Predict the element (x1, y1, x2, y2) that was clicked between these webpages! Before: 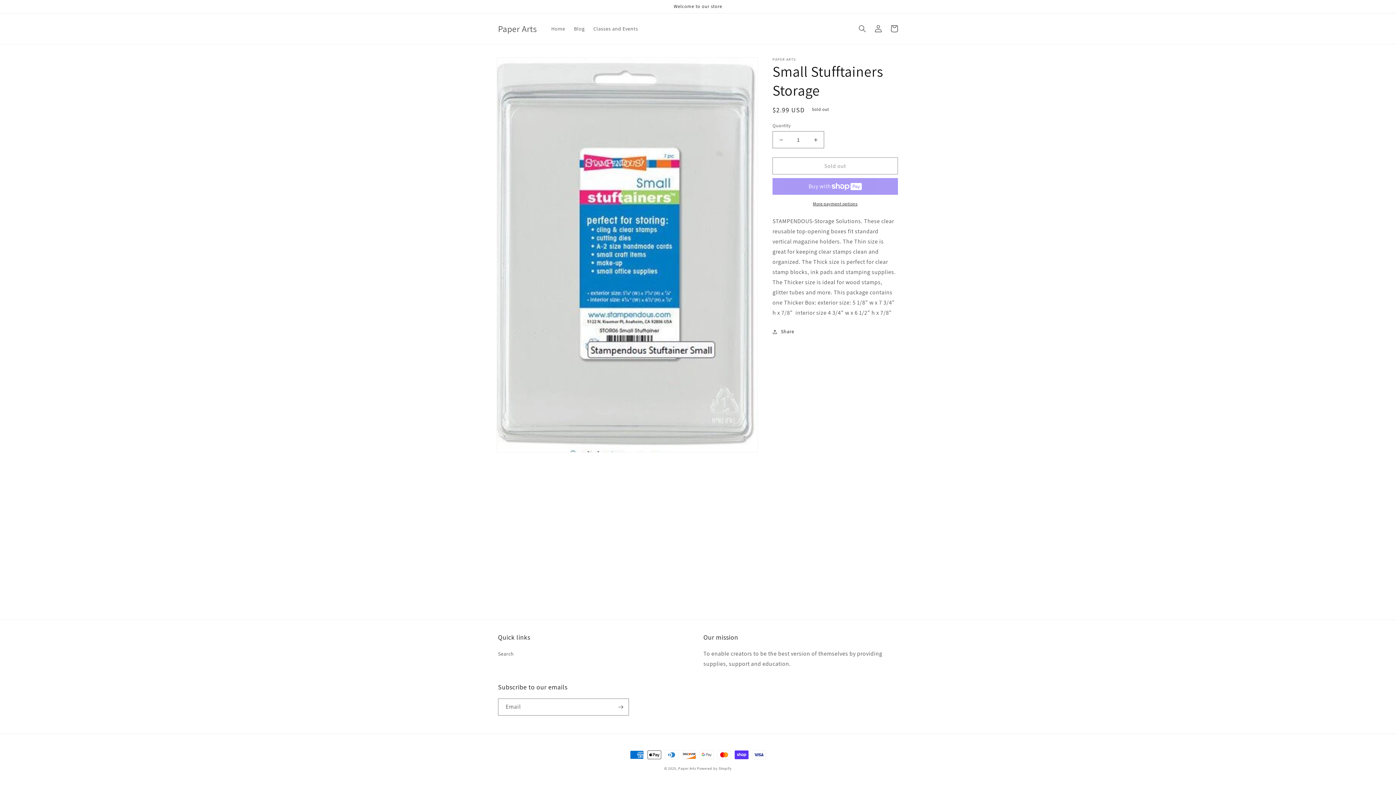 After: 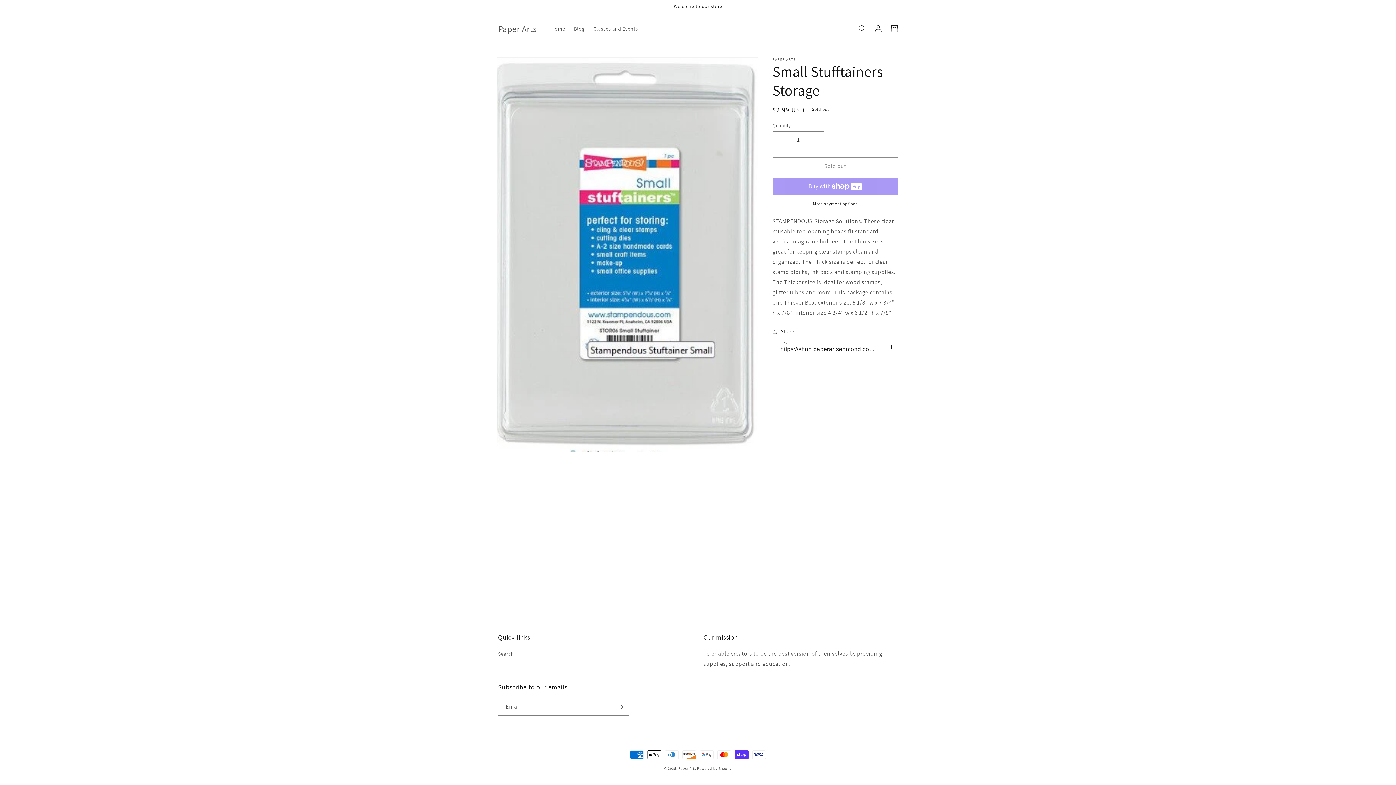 Action: label: Share bbox: (772, 327, 794, 336)